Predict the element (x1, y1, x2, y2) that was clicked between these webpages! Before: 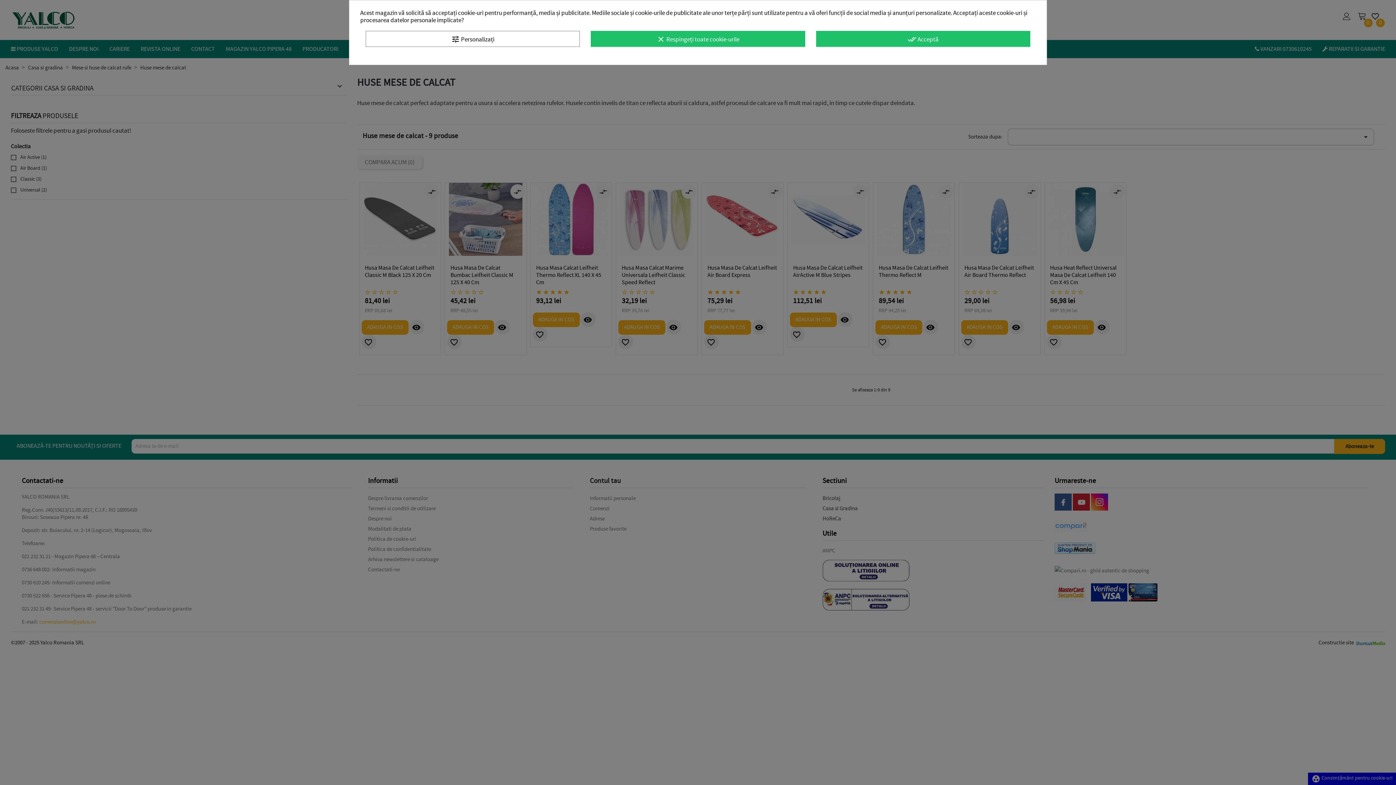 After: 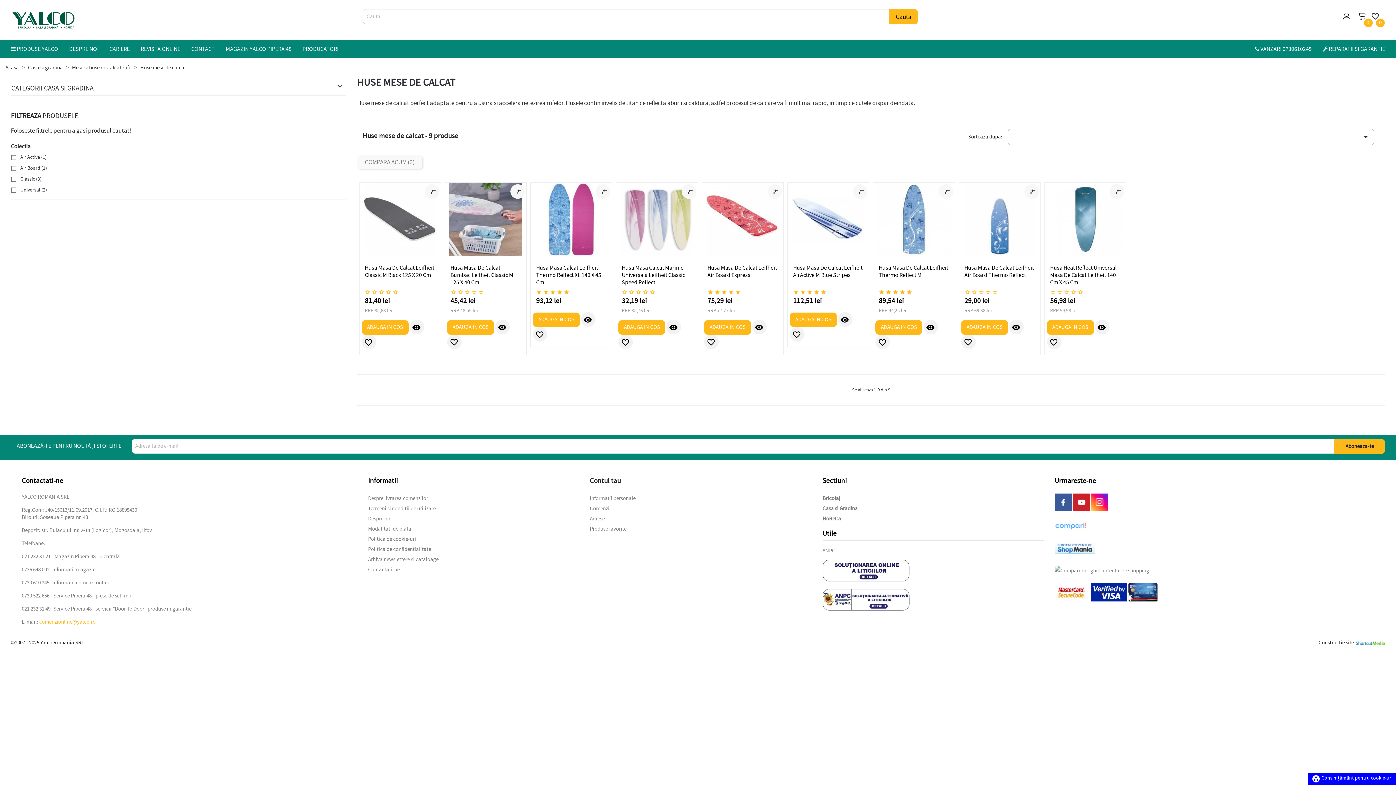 Action: bbox: (816, 30, 1030, 46) label: done_all Acceptă